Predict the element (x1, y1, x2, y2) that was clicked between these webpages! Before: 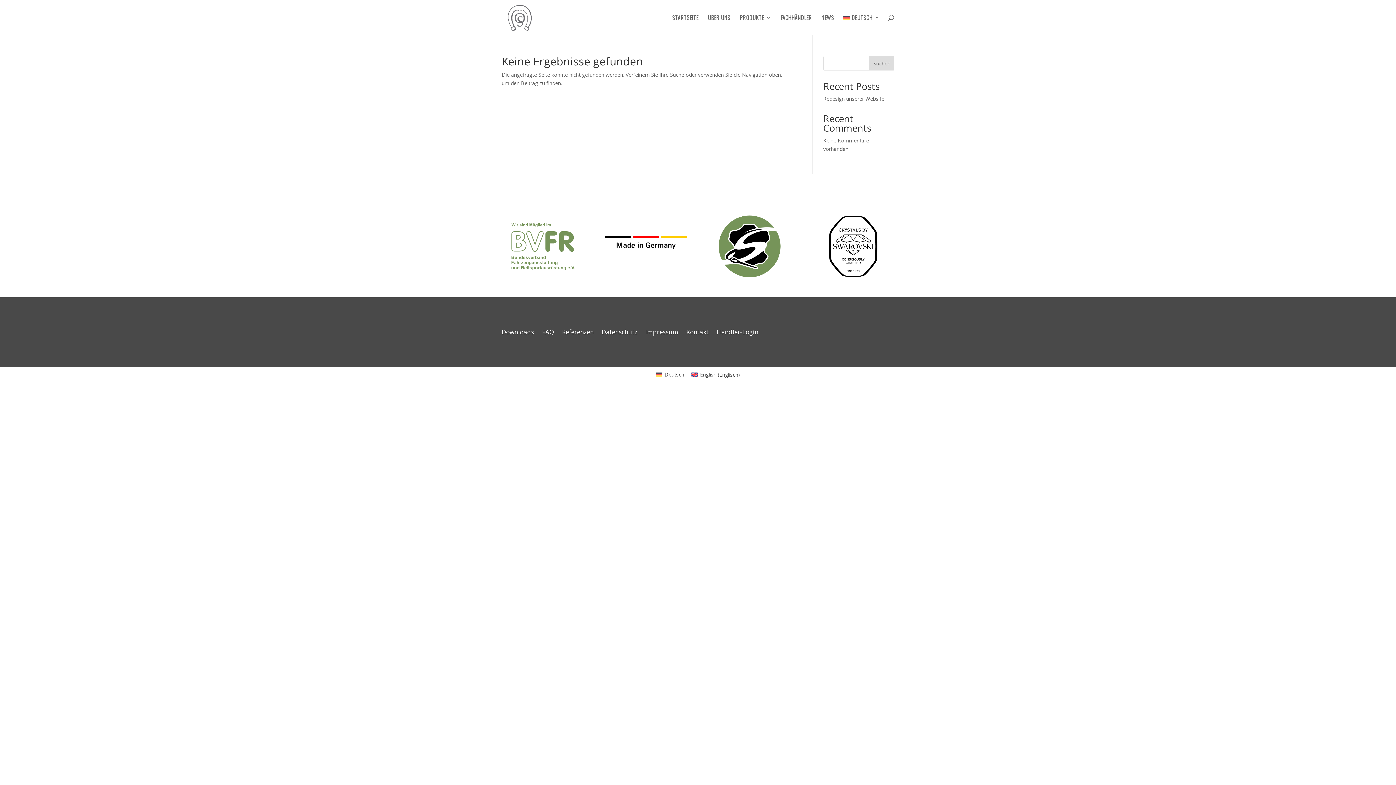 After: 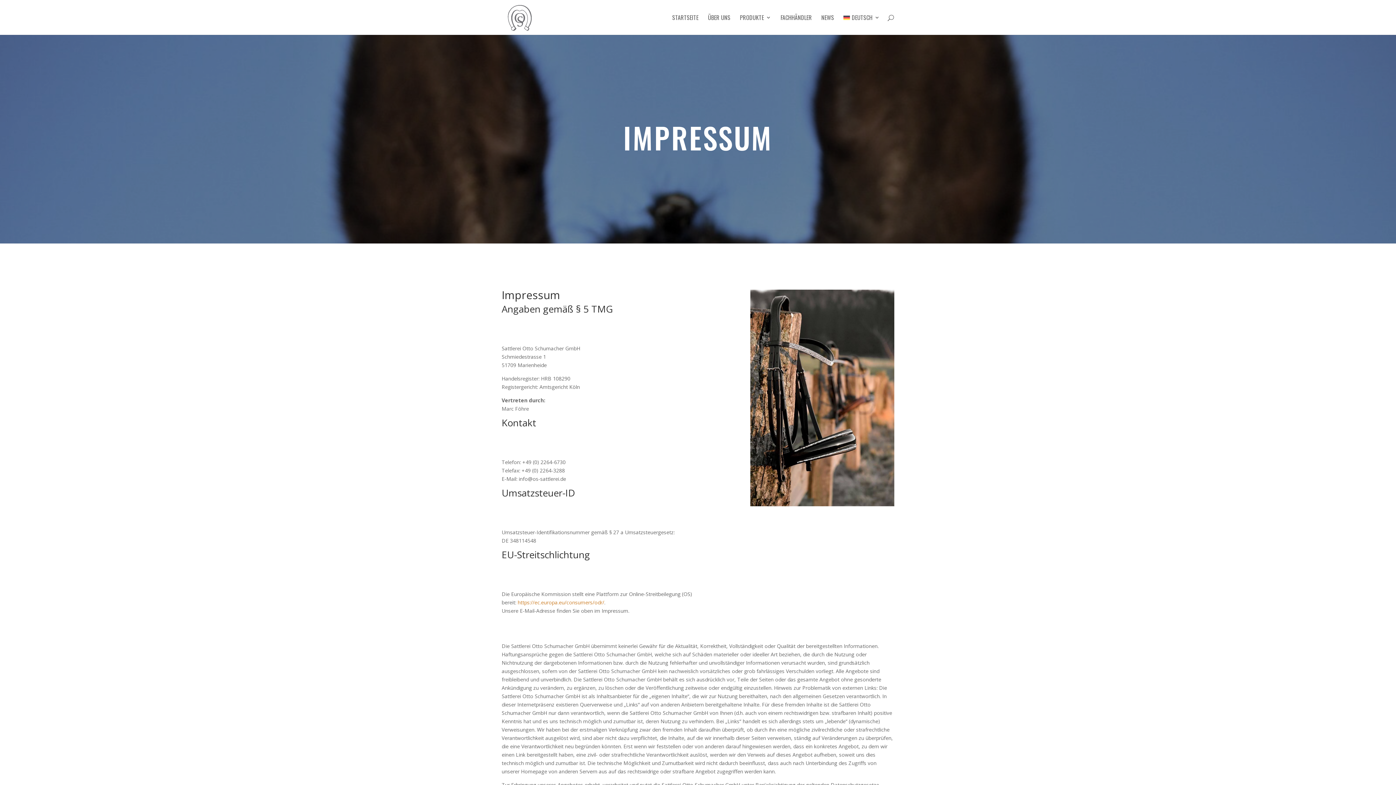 Action: label: Impressum bbox: (645, 329, 678, 337)